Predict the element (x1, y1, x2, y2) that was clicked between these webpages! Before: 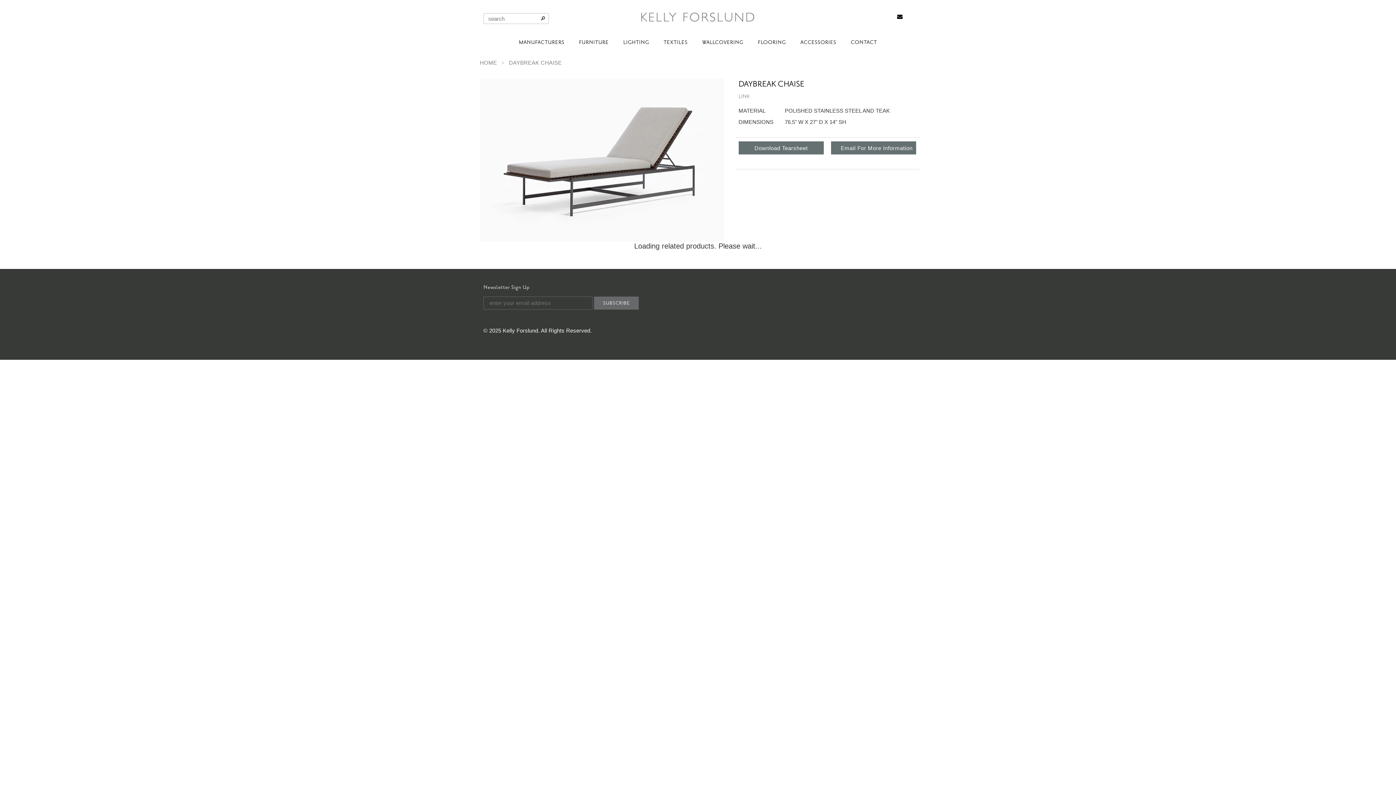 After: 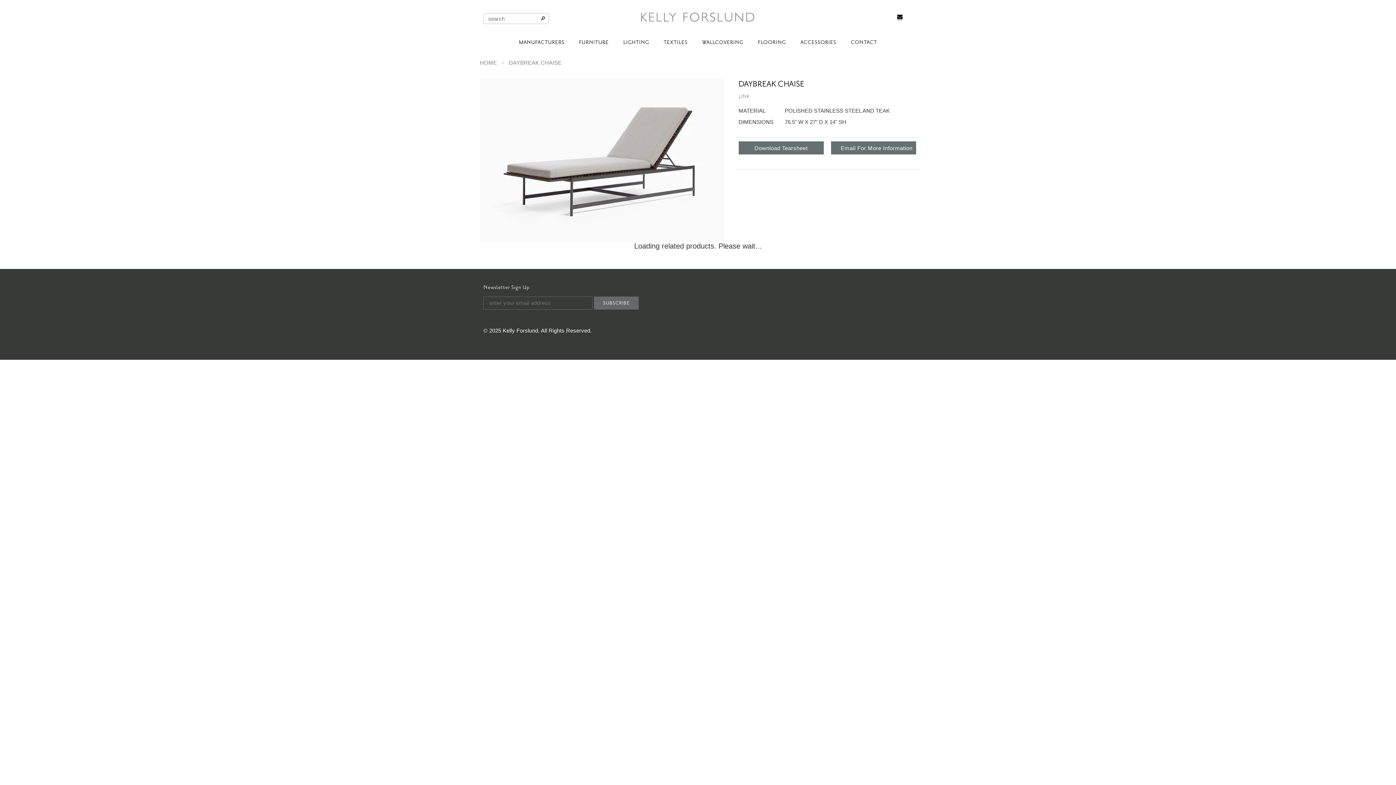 Action: bbox: (897, 13, 902, 19)